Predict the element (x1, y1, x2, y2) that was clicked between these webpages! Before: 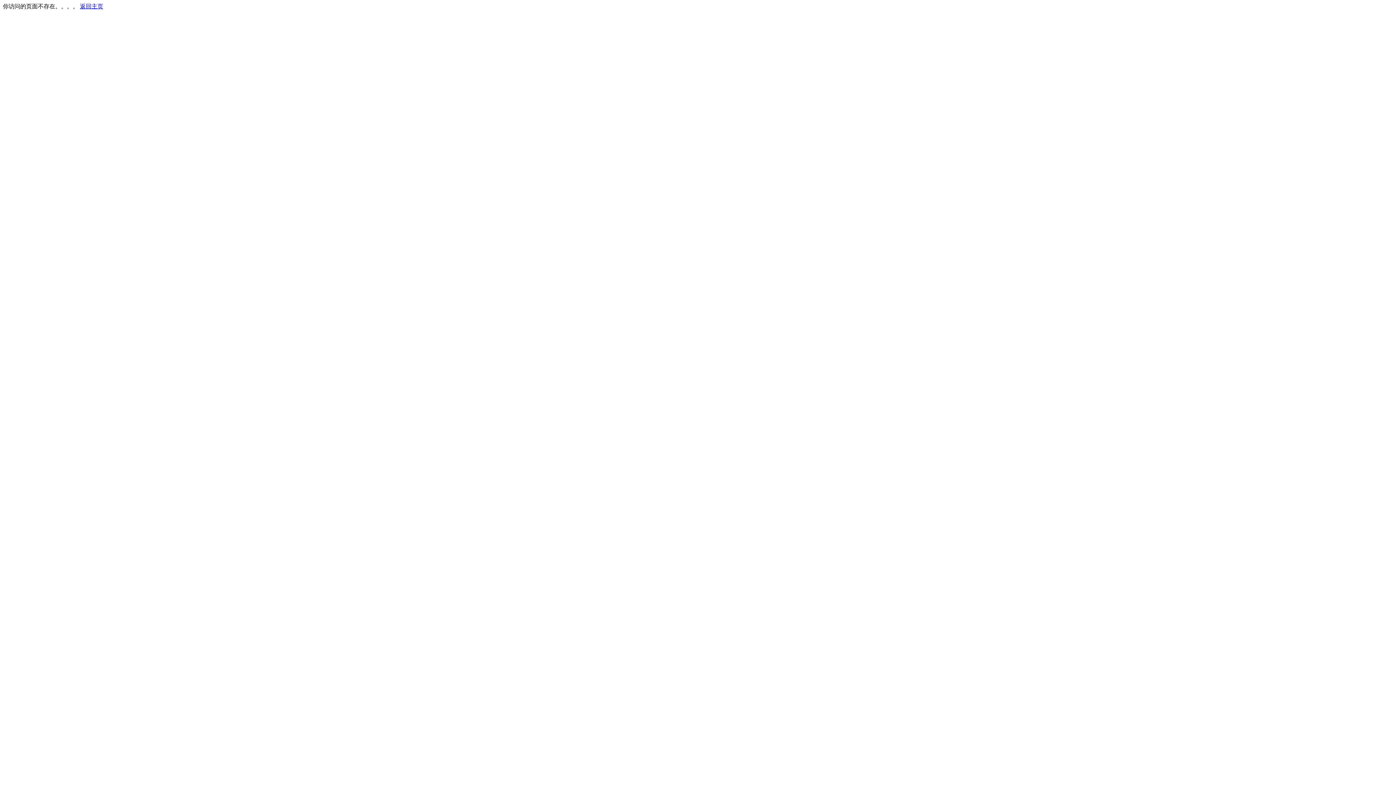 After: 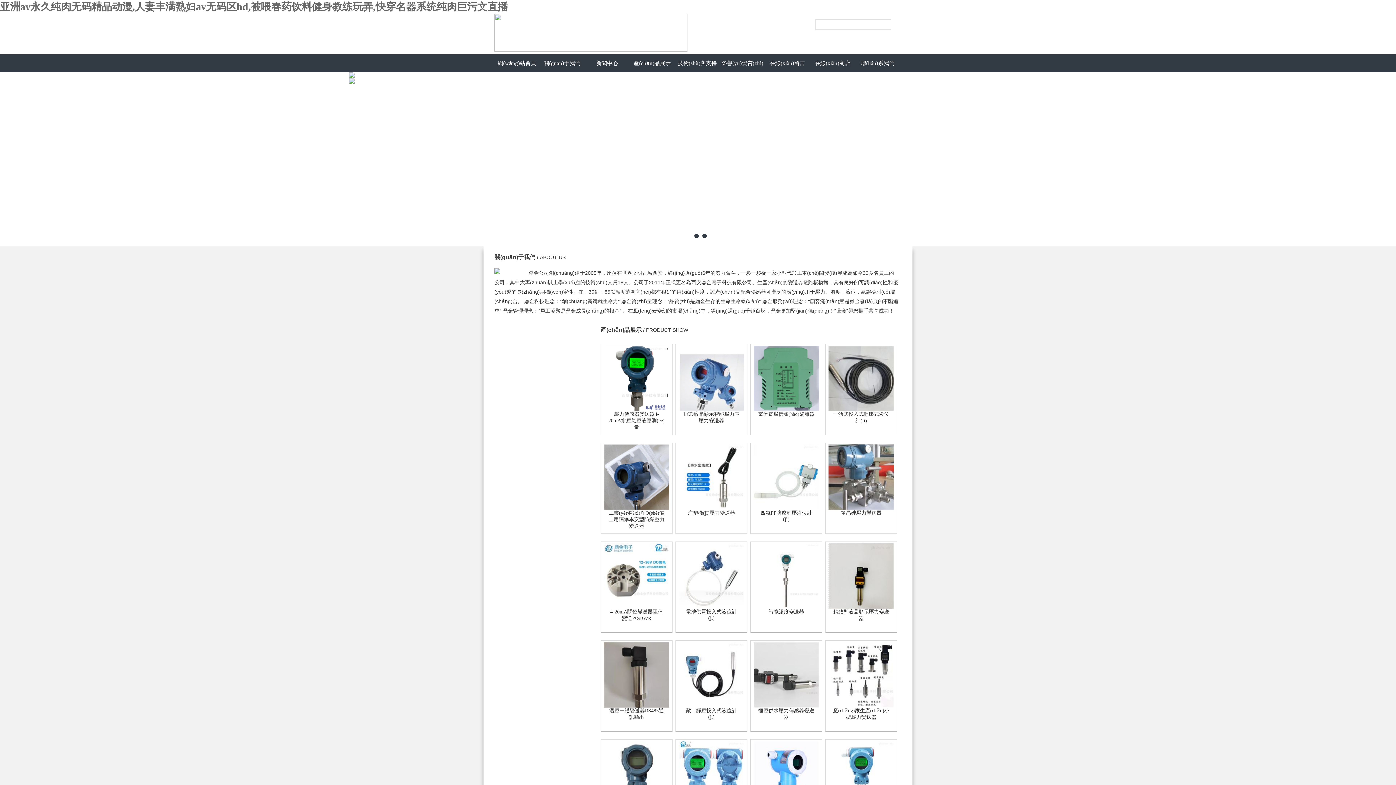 Action: label: 返回主页 bbox: (80, 3, 103, 9)